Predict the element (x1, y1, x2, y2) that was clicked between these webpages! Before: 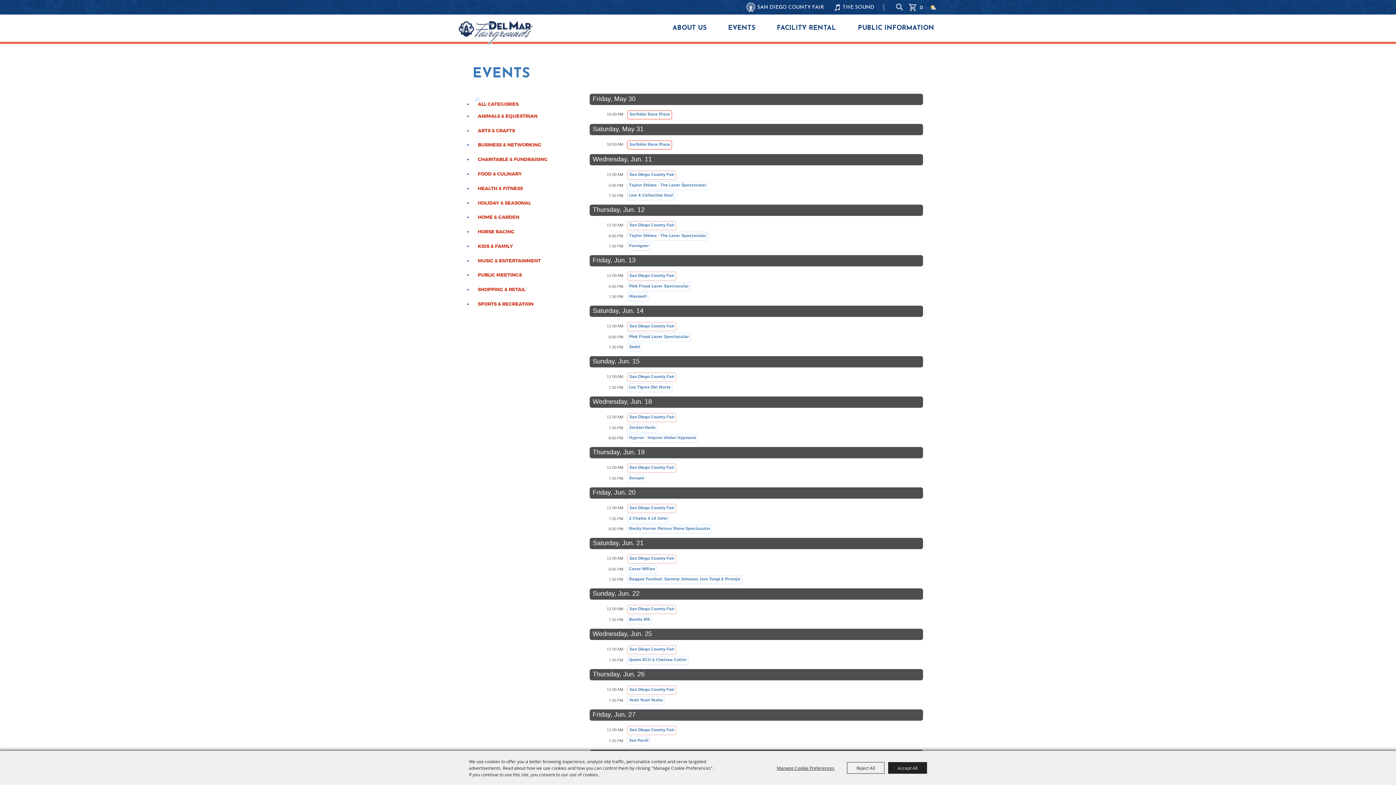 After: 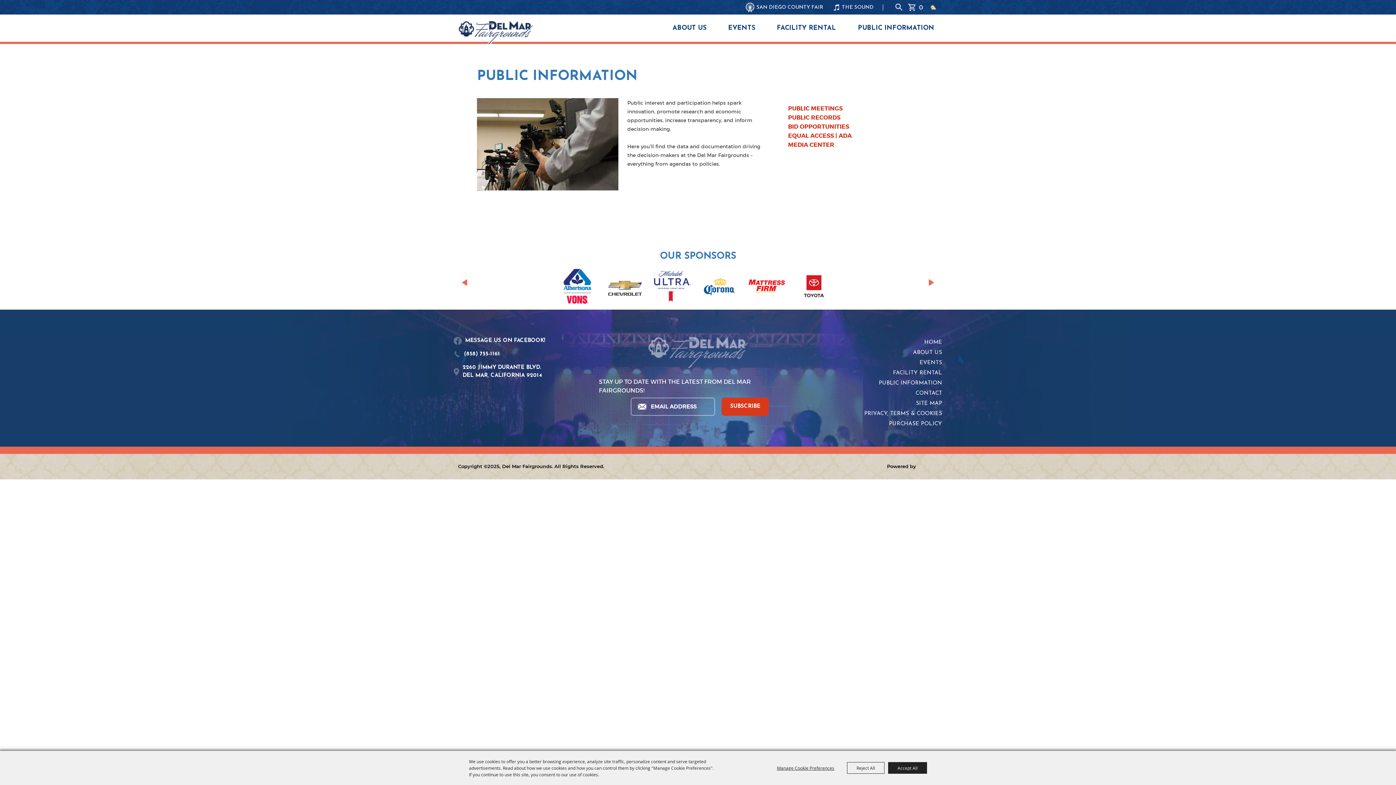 Action: label: PUBLIC INFORMATION bbox: (847, 18, 945, 38)